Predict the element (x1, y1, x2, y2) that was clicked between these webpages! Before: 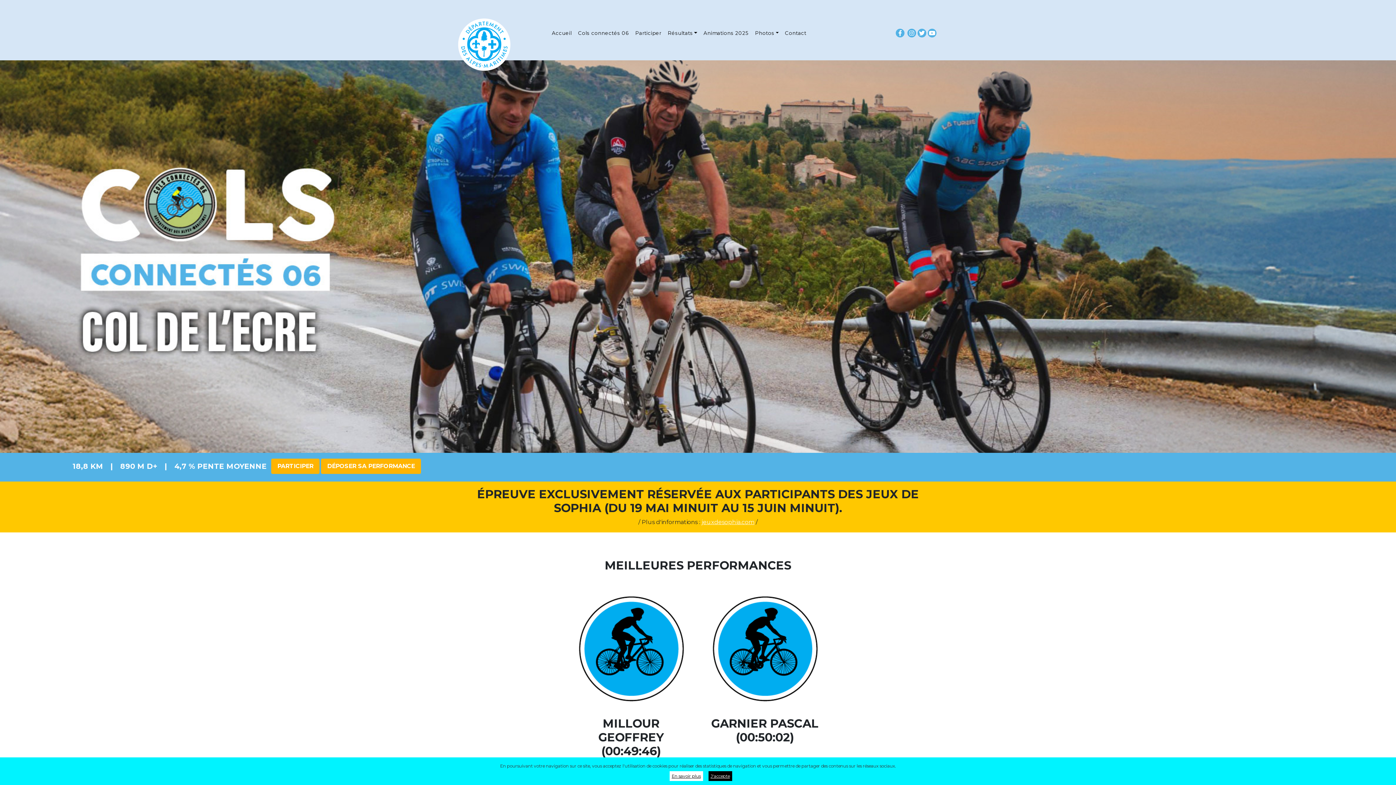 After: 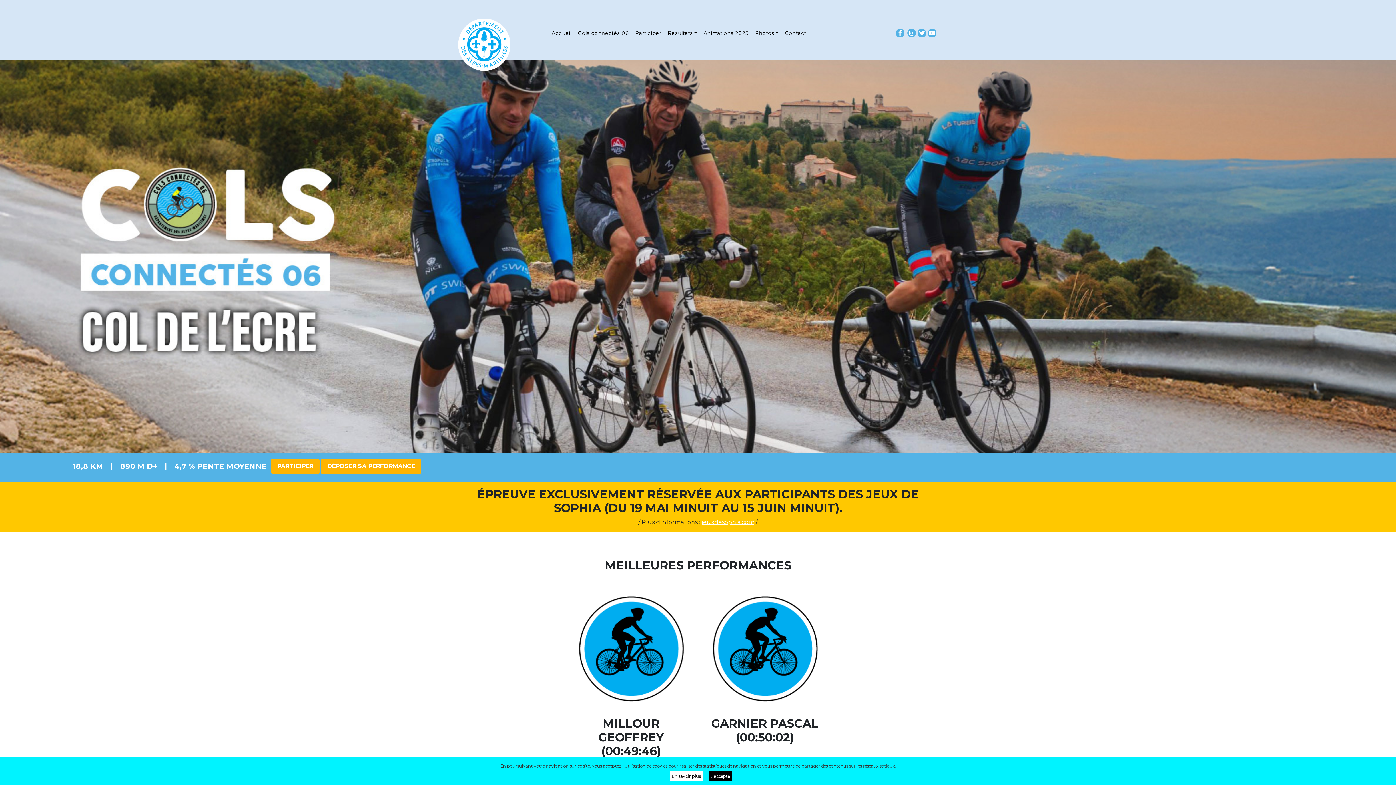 Action: bbox: (669, 771, 703, 781) label: En savoir plus